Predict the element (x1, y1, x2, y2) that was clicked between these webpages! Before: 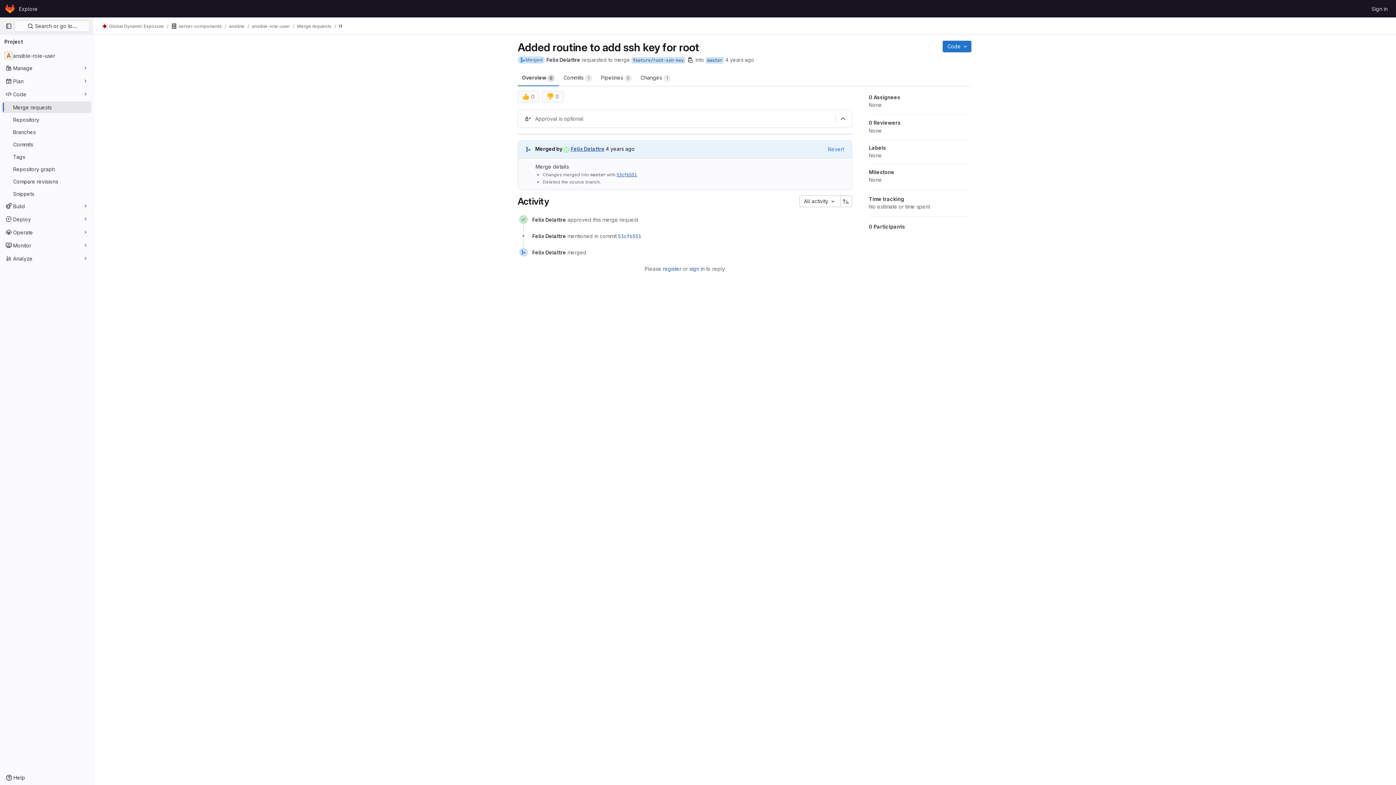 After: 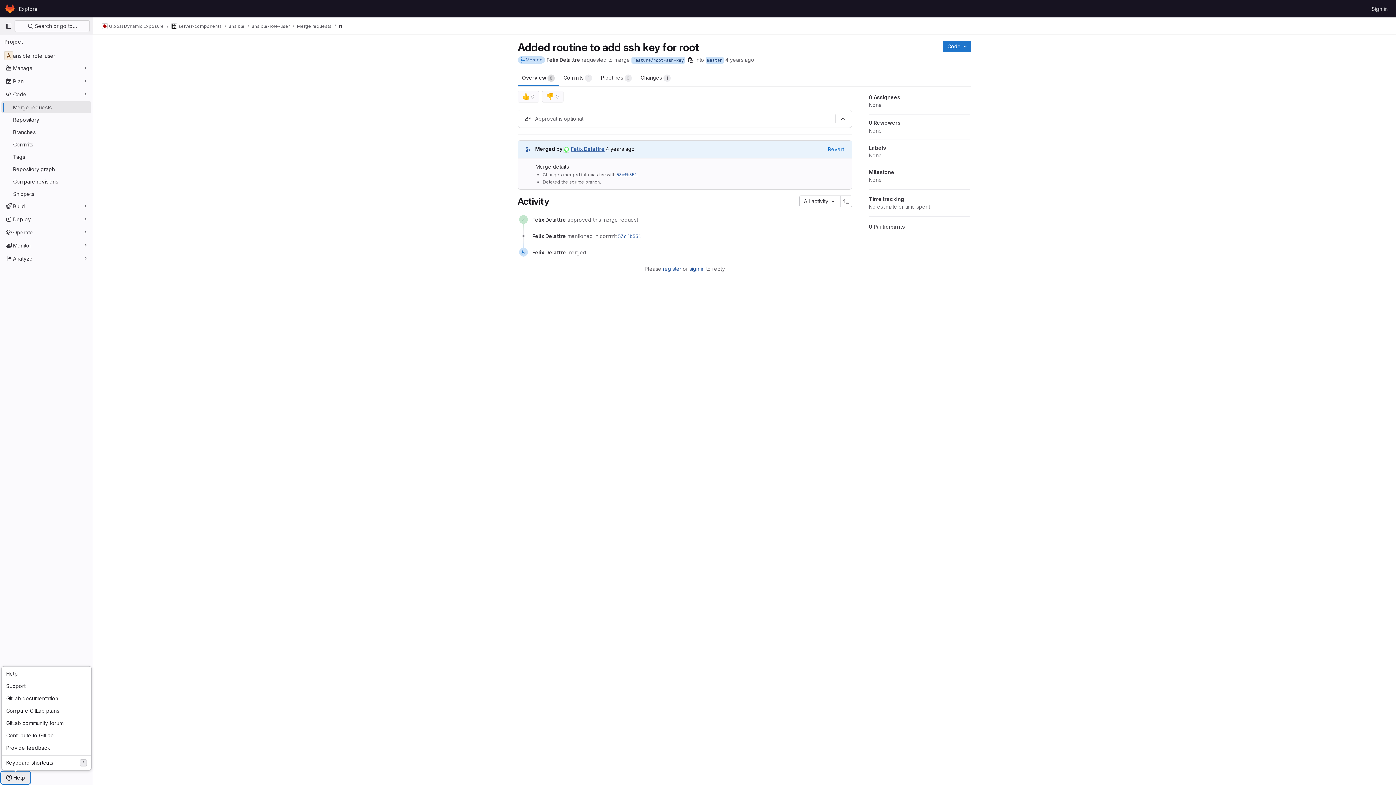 Action: bbox: (1, 772, 29, 784) label: Help